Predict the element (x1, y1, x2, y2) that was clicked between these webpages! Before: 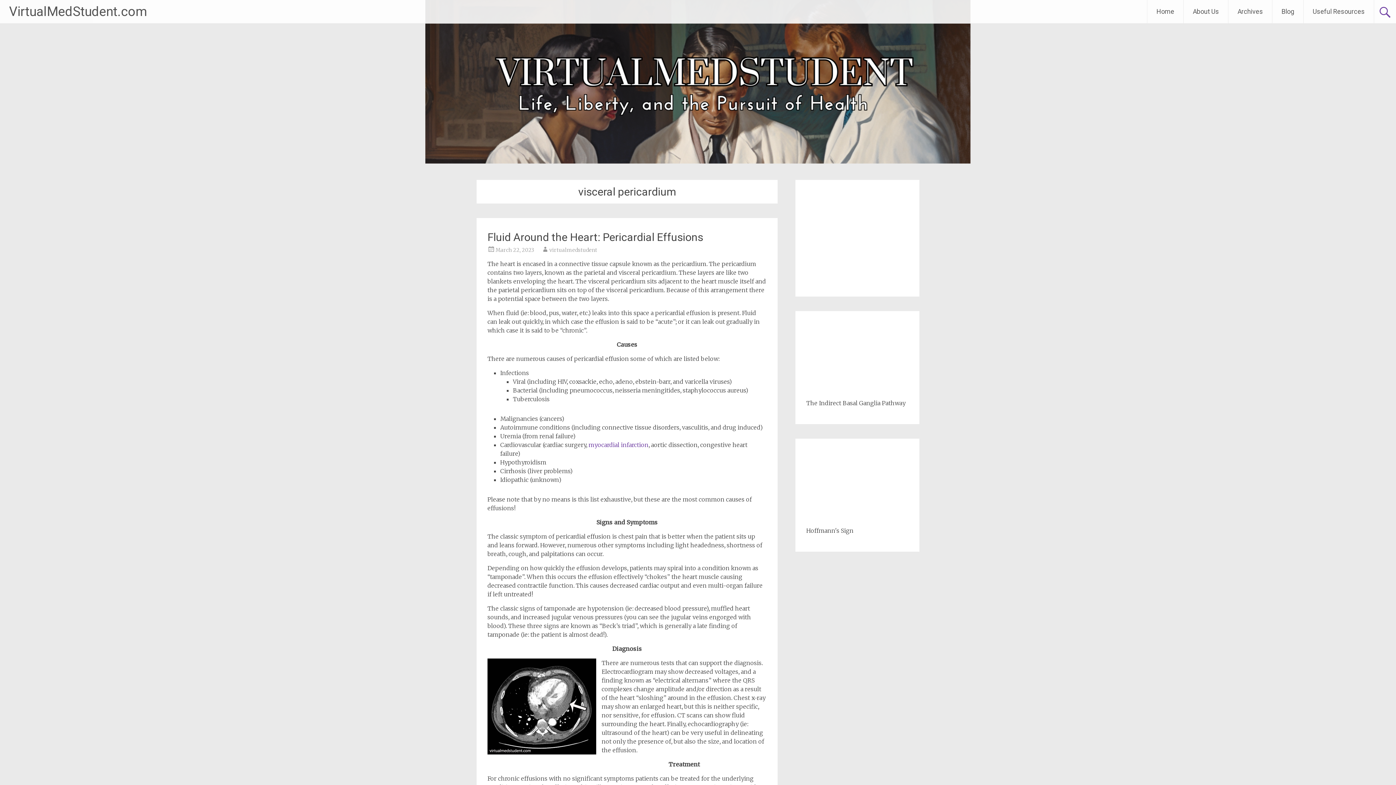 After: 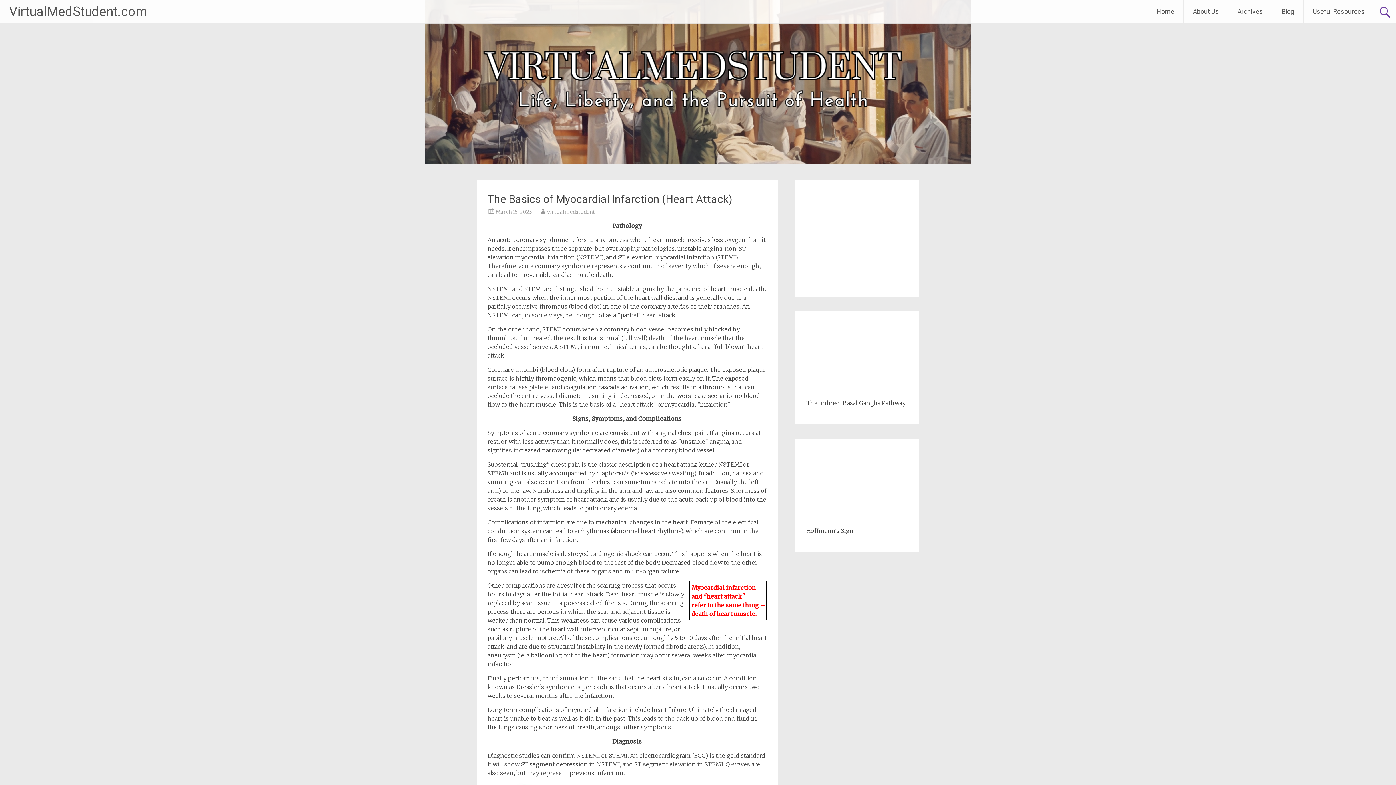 Action: label: myocardial infarction bbox: (588, 441, 648, 448)